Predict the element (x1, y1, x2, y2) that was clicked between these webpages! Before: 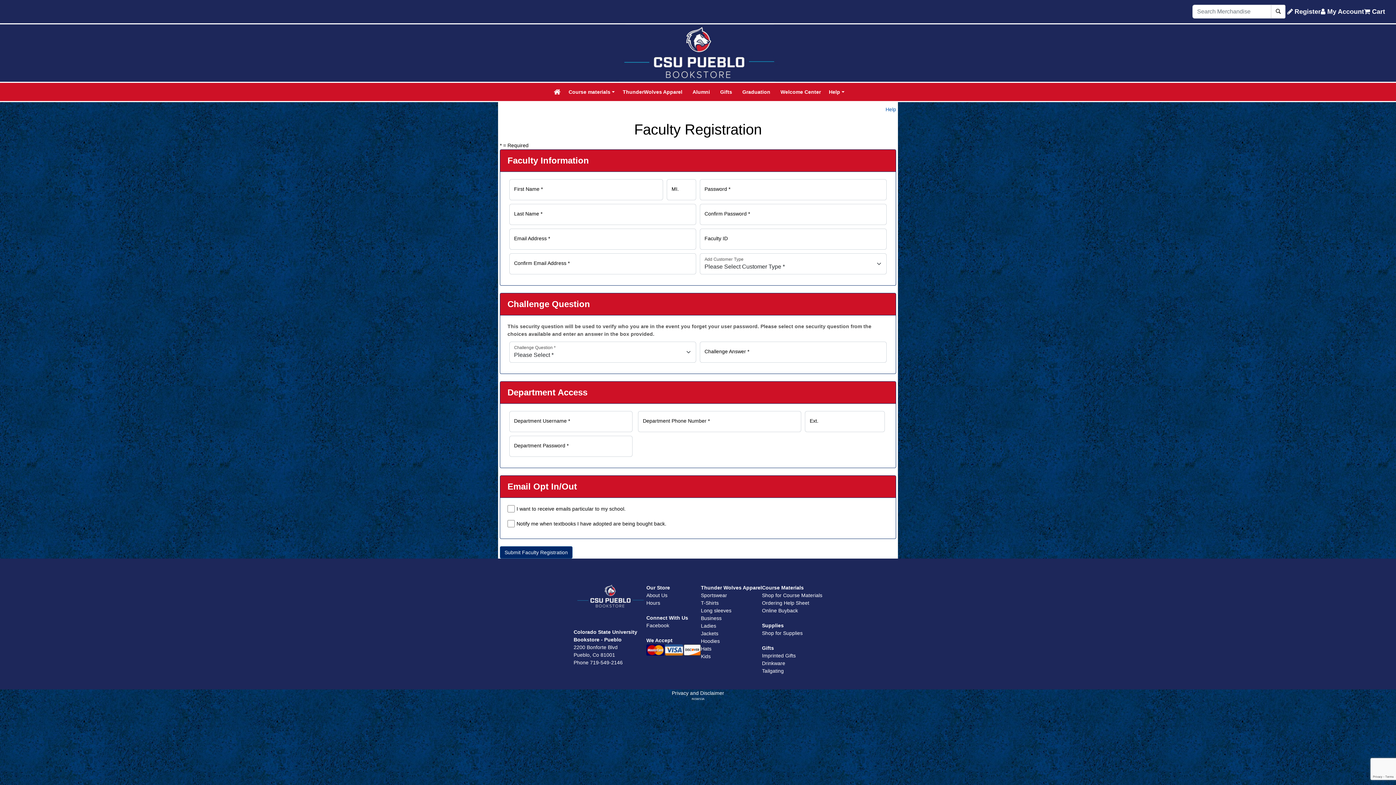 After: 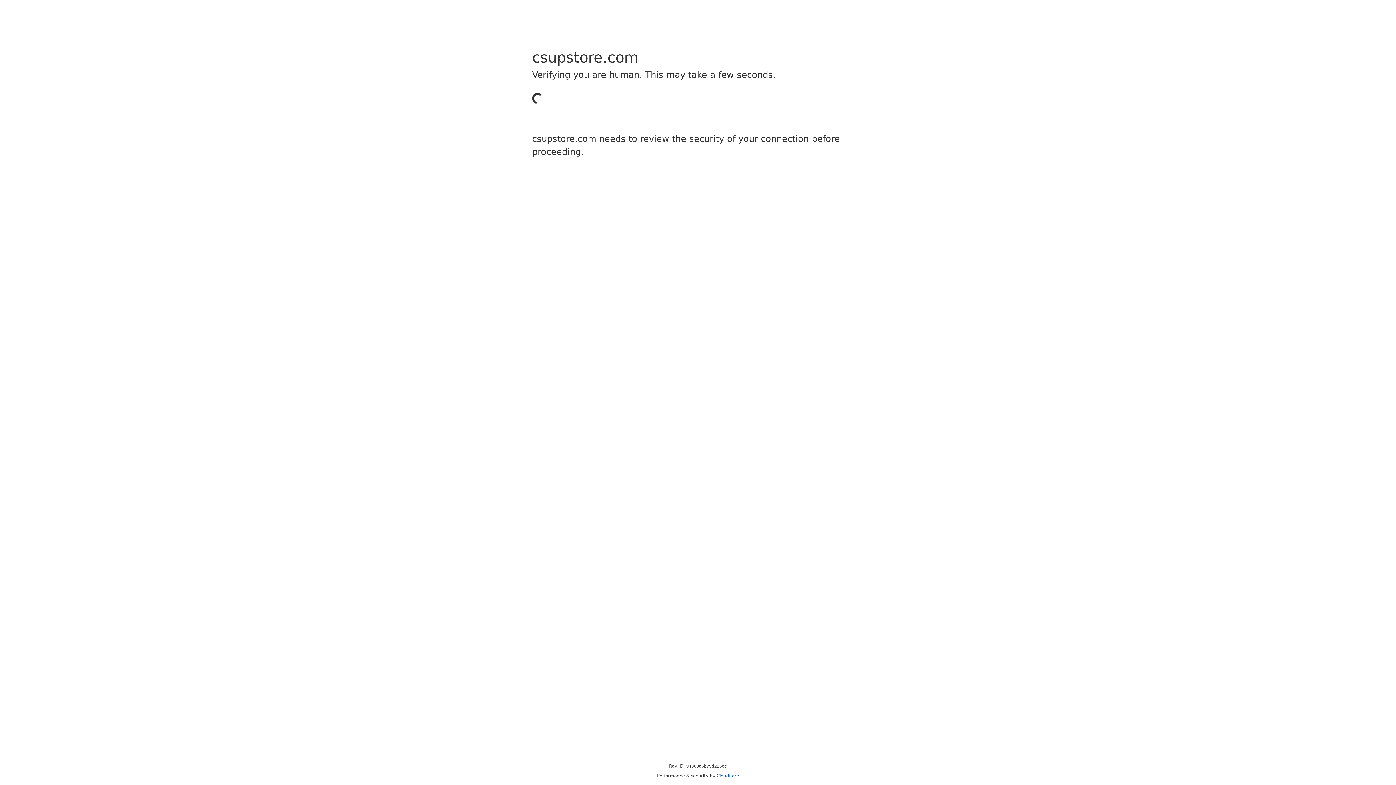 Action: bbox: (701, 622, 762, 630) label: Ladies